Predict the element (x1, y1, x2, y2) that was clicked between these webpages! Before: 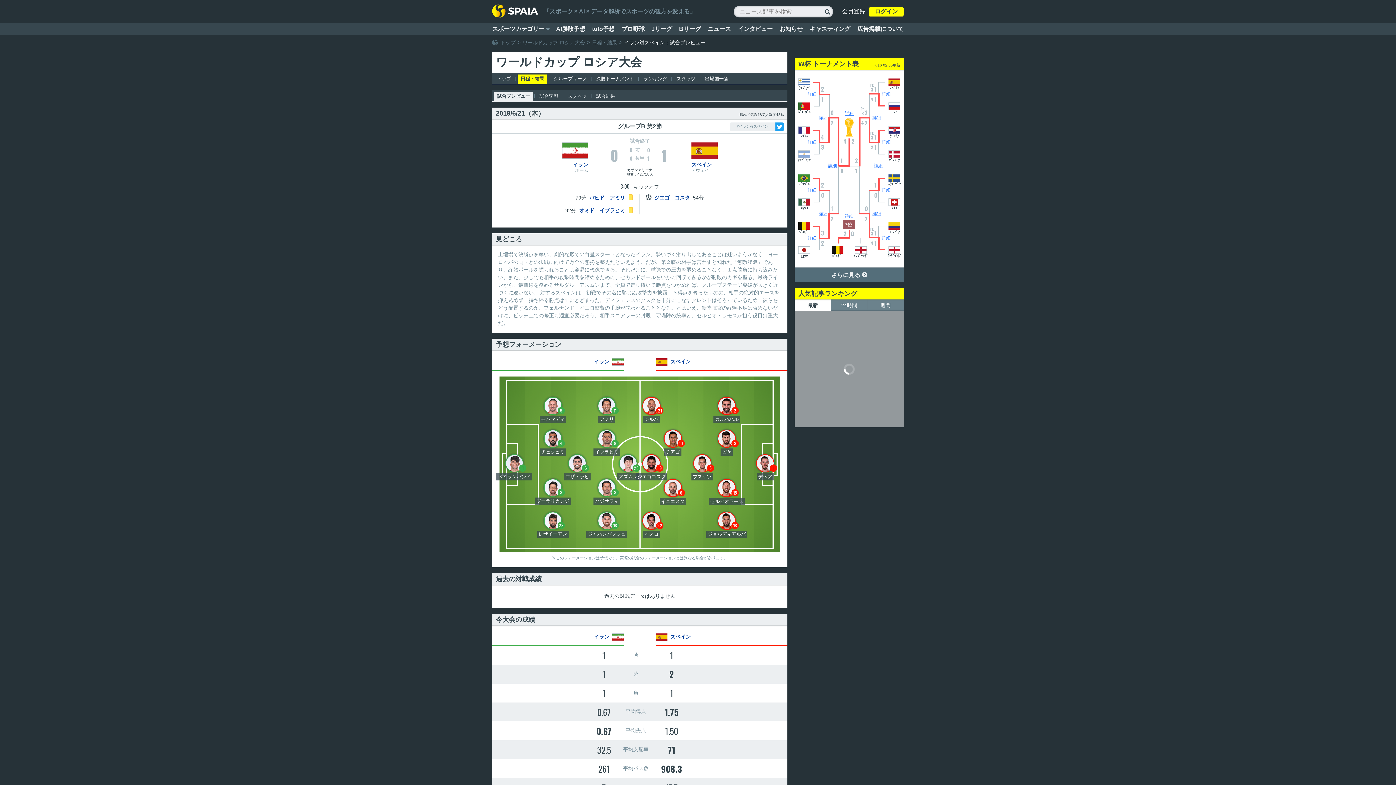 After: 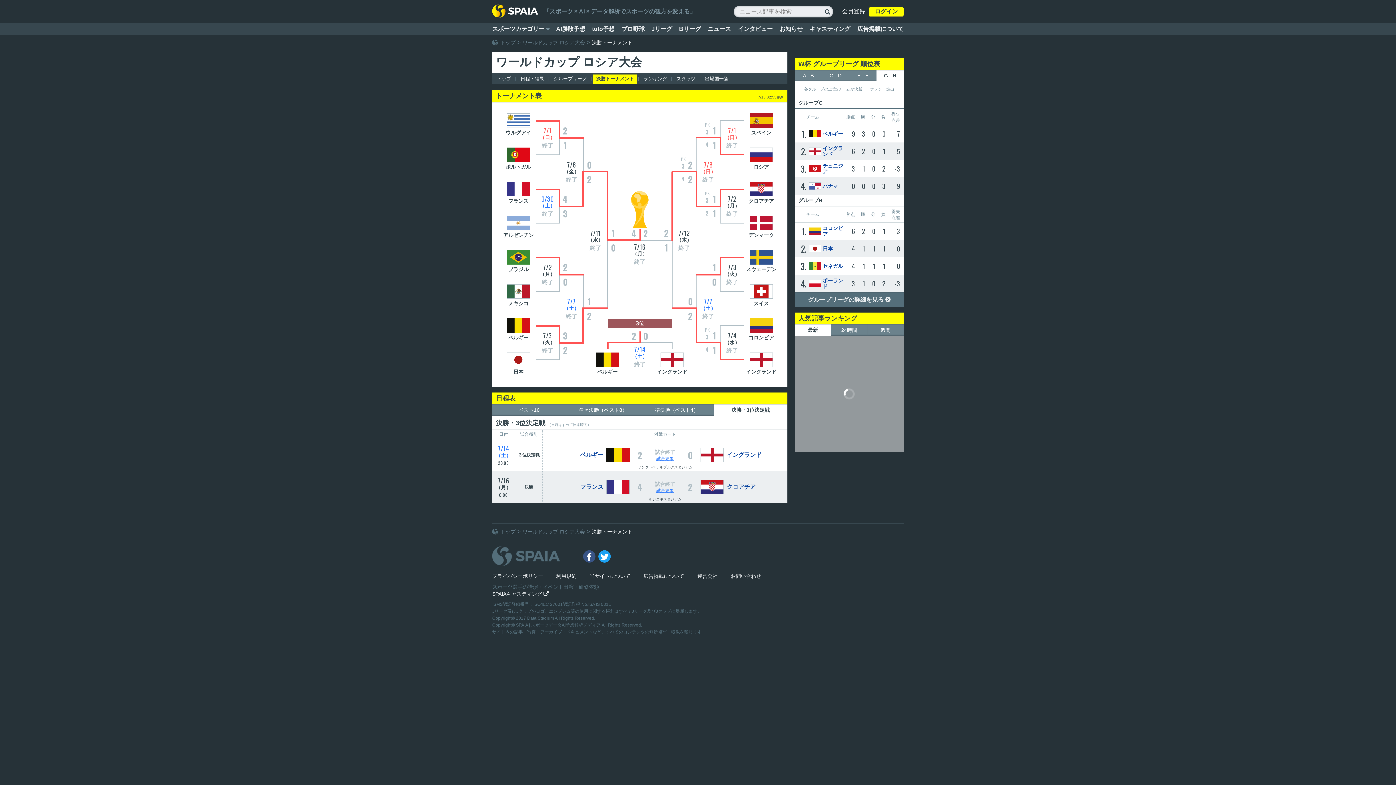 Action: label: 決勝トーナメント bbox: (593, 74, 637, 84)